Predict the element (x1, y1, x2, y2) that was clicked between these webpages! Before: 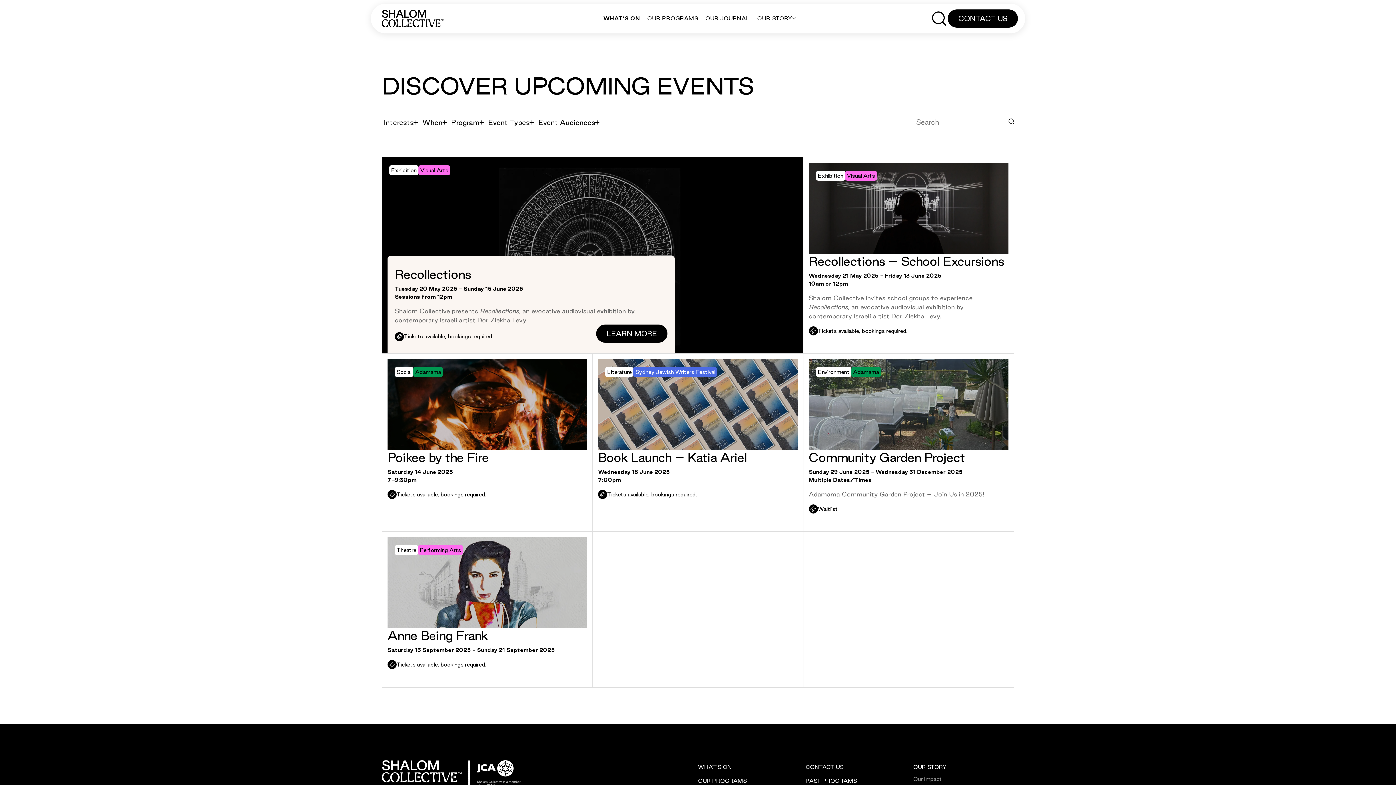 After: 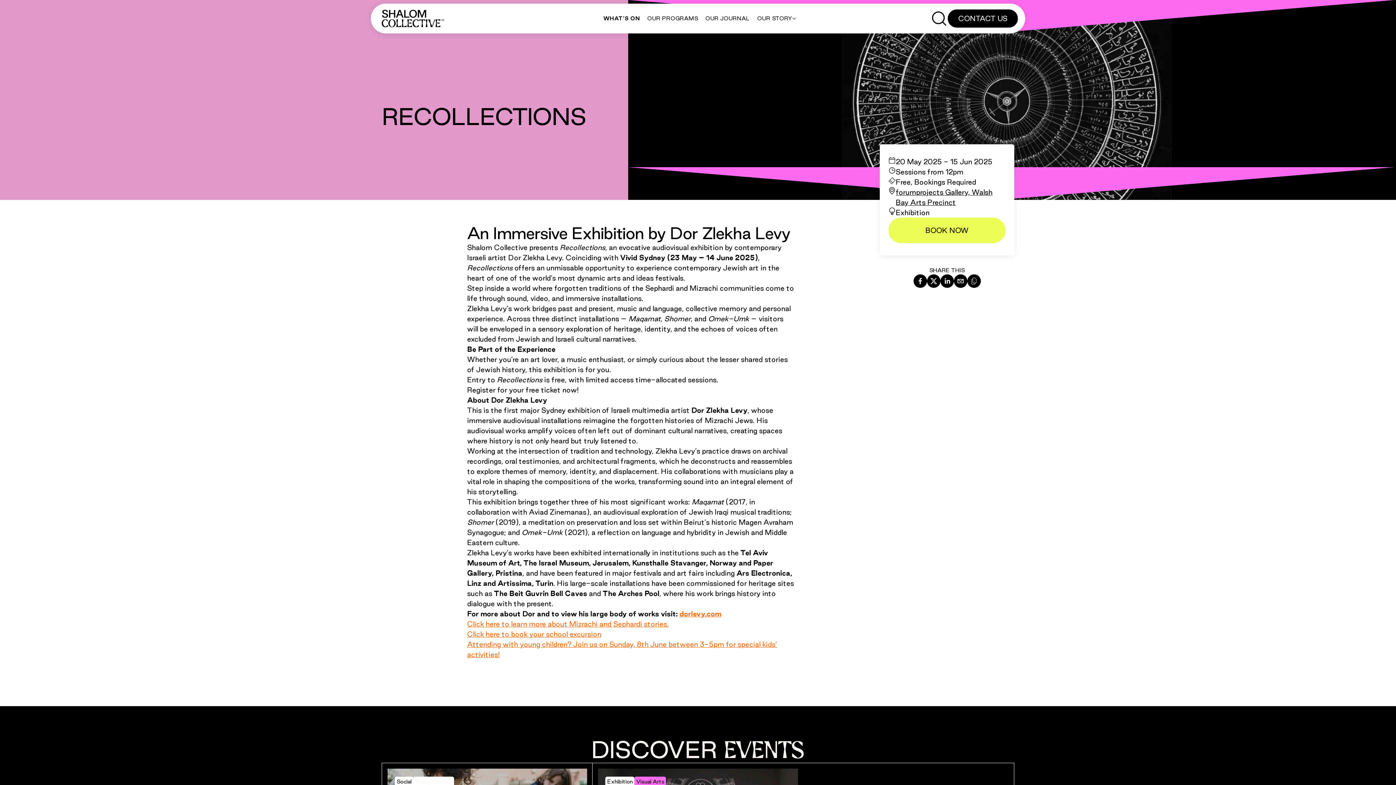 Action: label: Button bbox: (596, 324, 667, 342)